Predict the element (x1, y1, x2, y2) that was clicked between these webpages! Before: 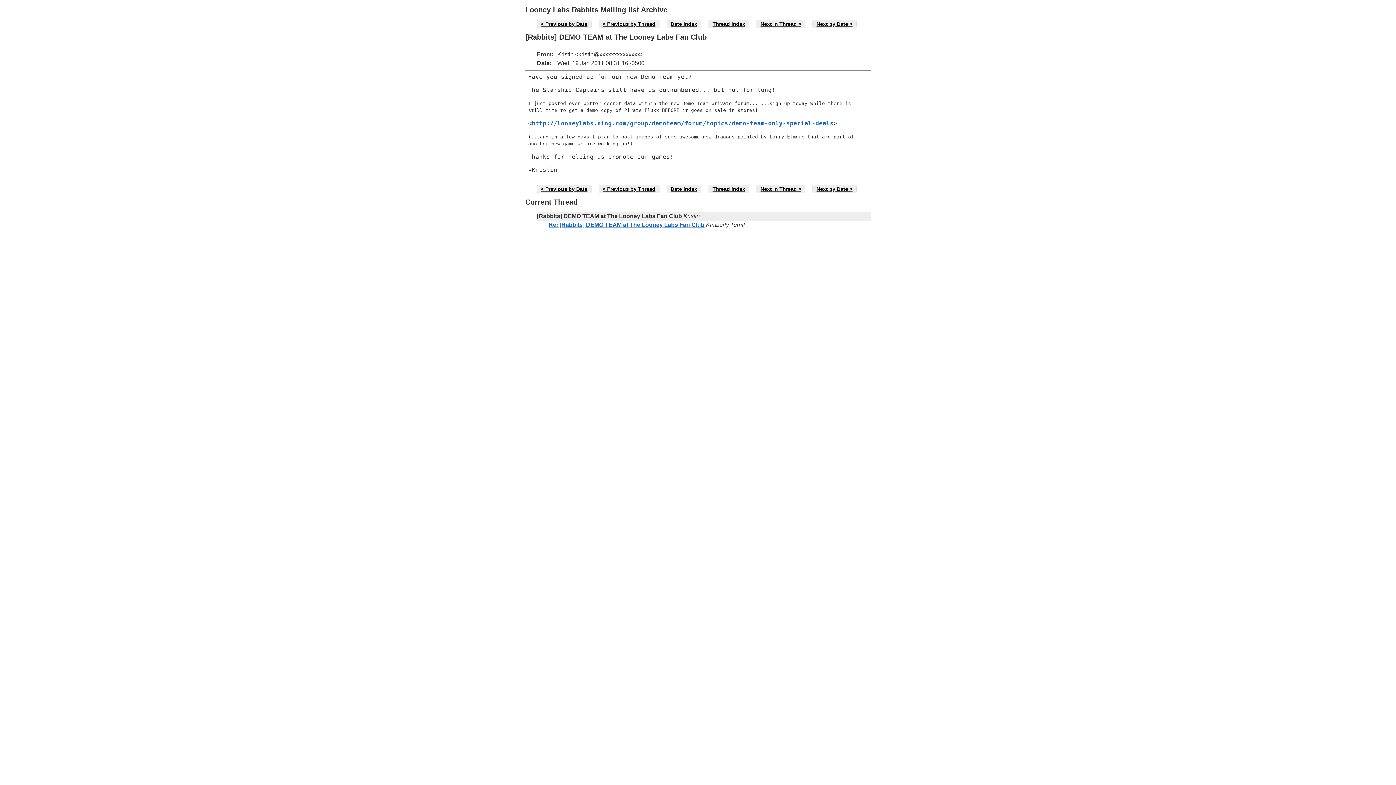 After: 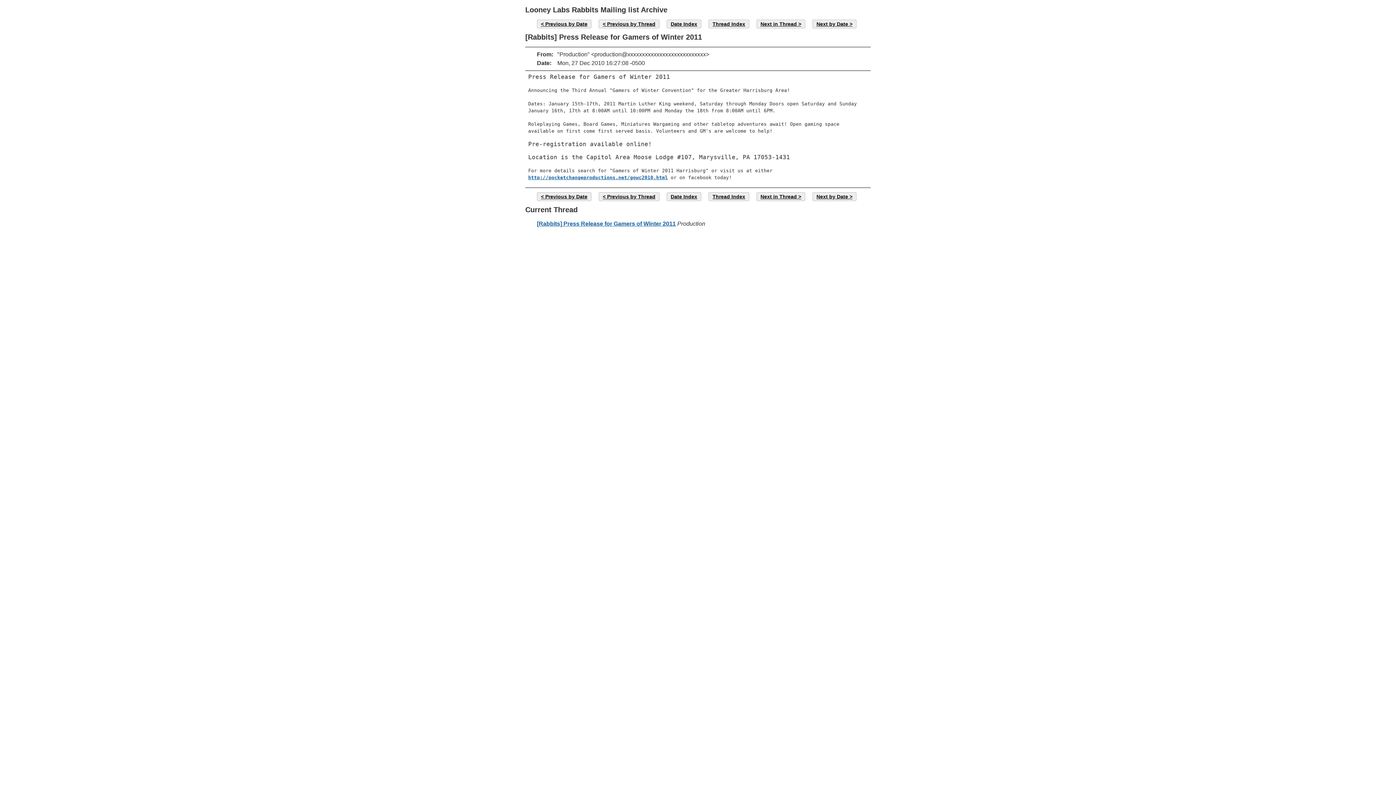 Action: bbox: (598, 184, 659, 193) label: Previous by Thread